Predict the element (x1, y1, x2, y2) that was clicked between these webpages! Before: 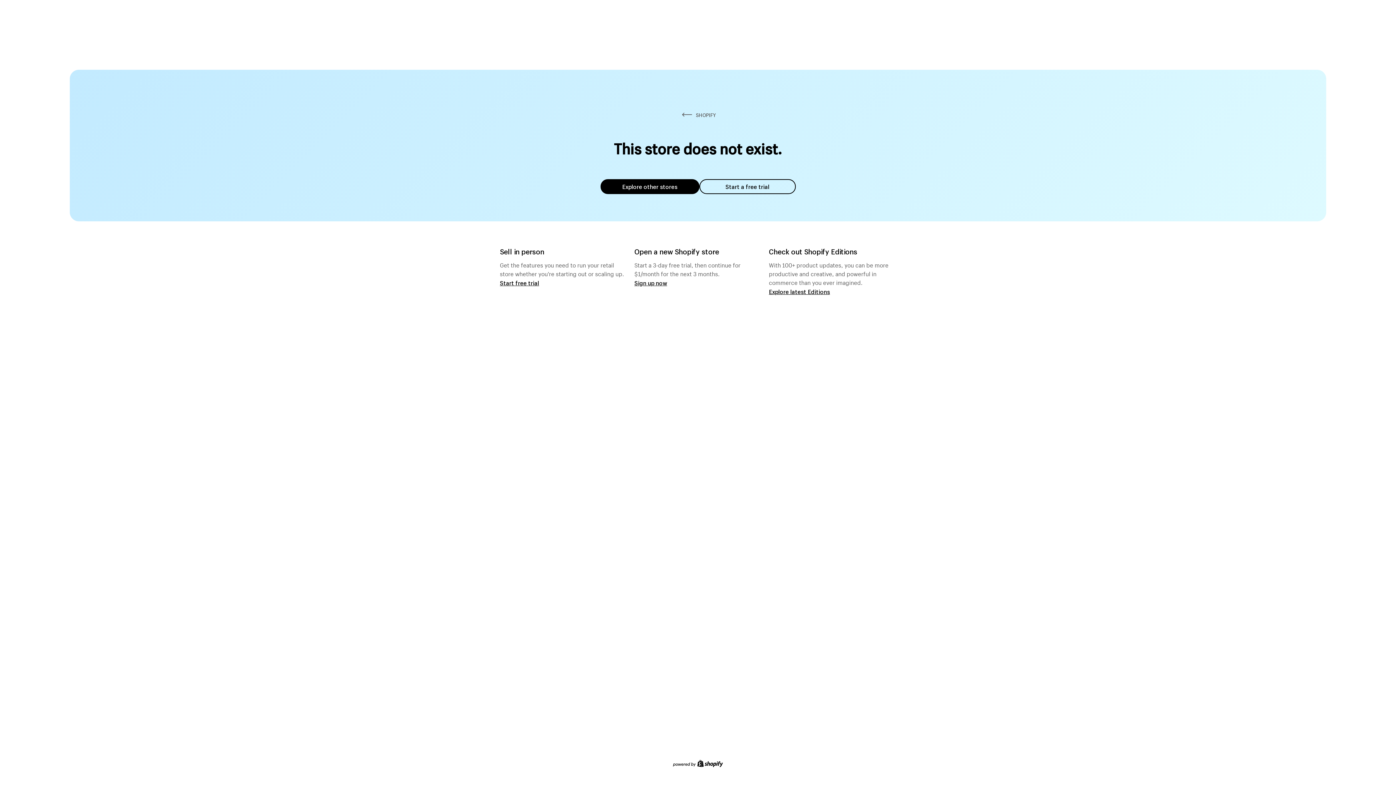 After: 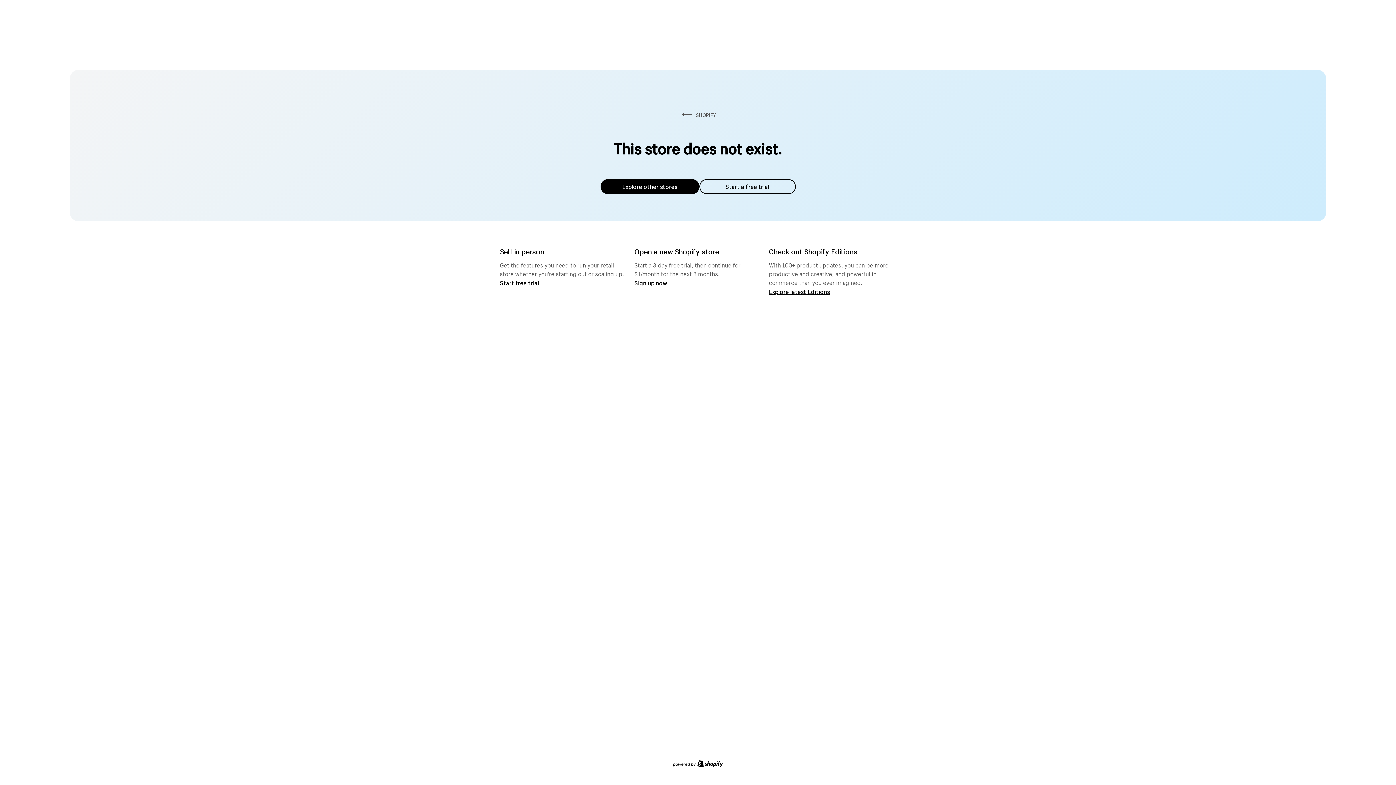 Action: bbox: (600, 179, 699, 194) label: Explore other stores